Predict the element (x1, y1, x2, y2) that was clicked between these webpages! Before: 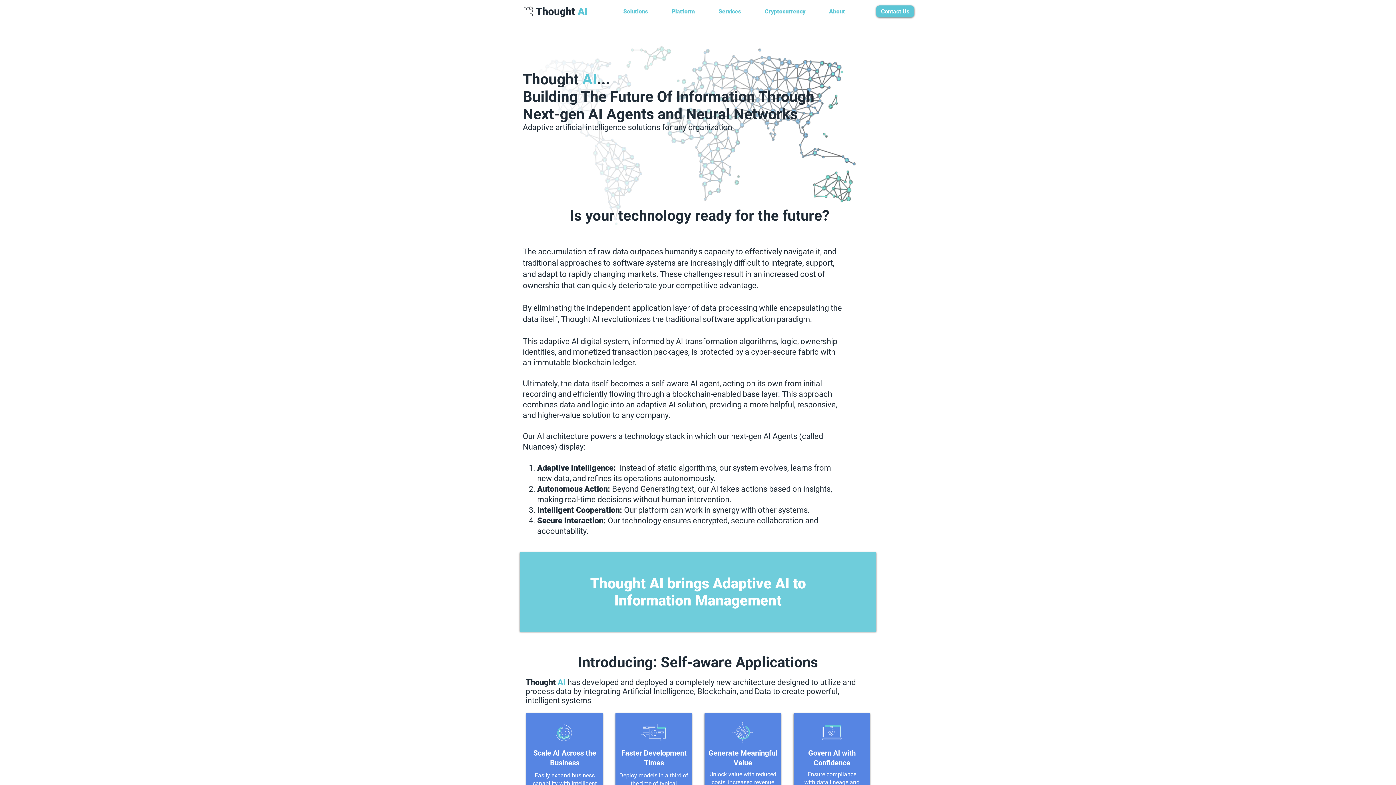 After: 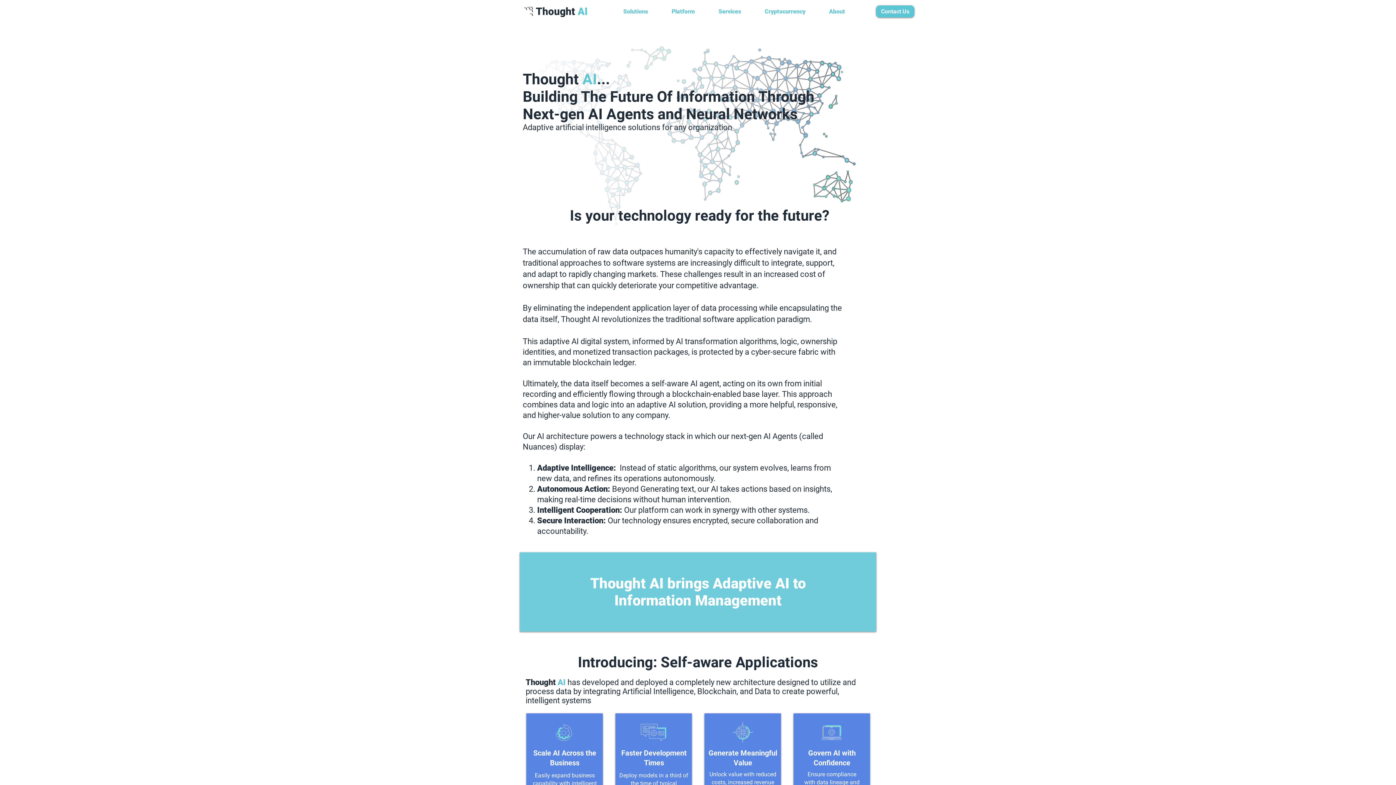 Action: label: Cryptocurrency bbox: (753, 5, 817, 17)